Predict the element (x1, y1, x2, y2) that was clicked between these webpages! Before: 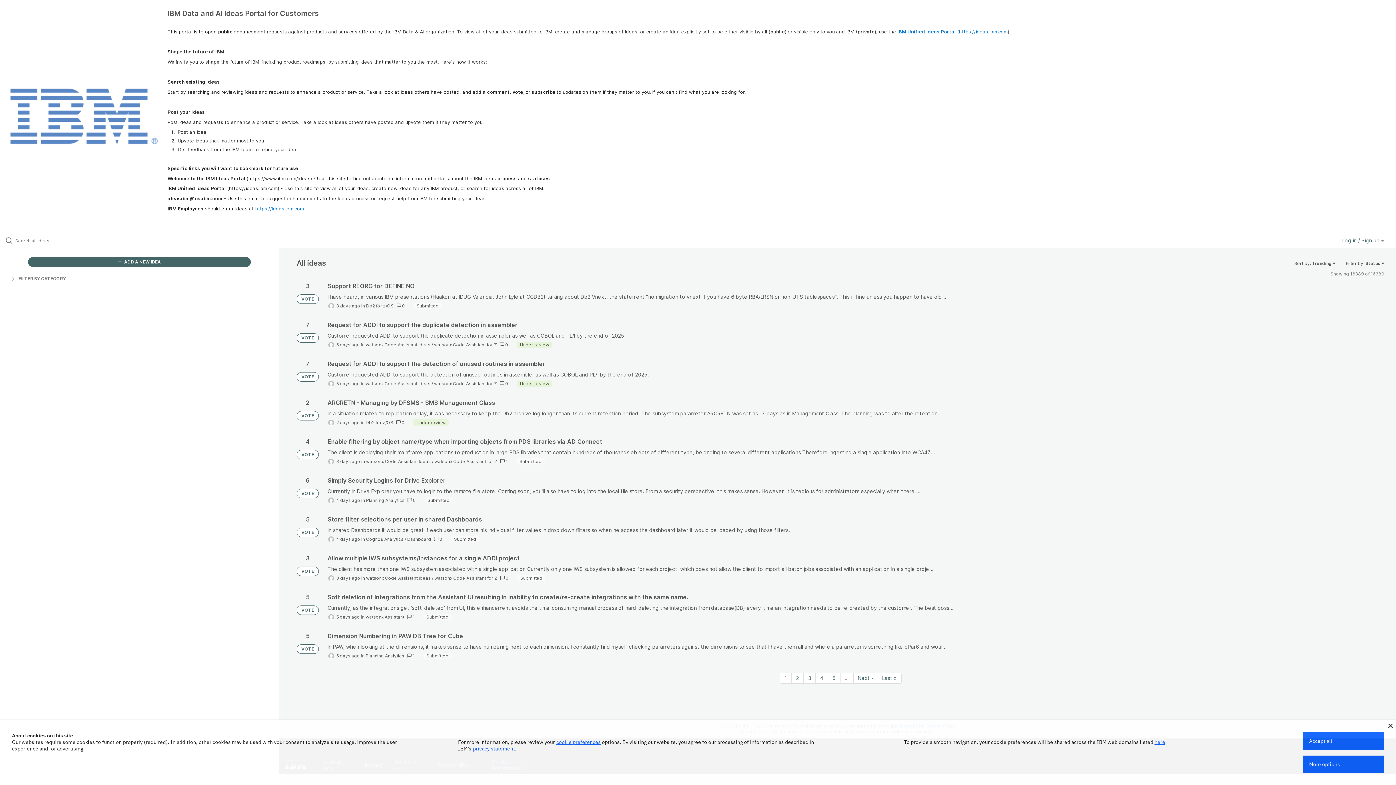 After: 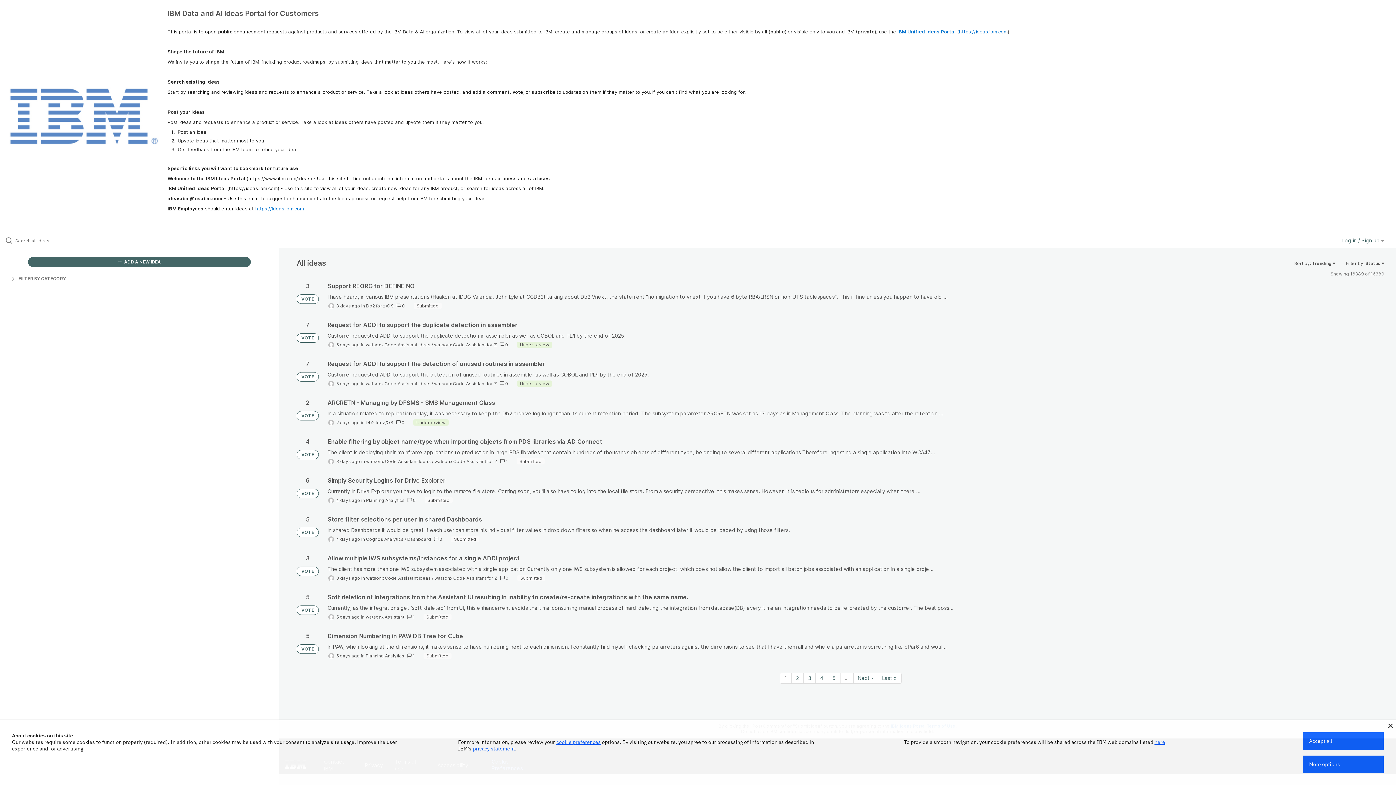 Action: bbox: (296, 527, 318, 537) label: VOTE